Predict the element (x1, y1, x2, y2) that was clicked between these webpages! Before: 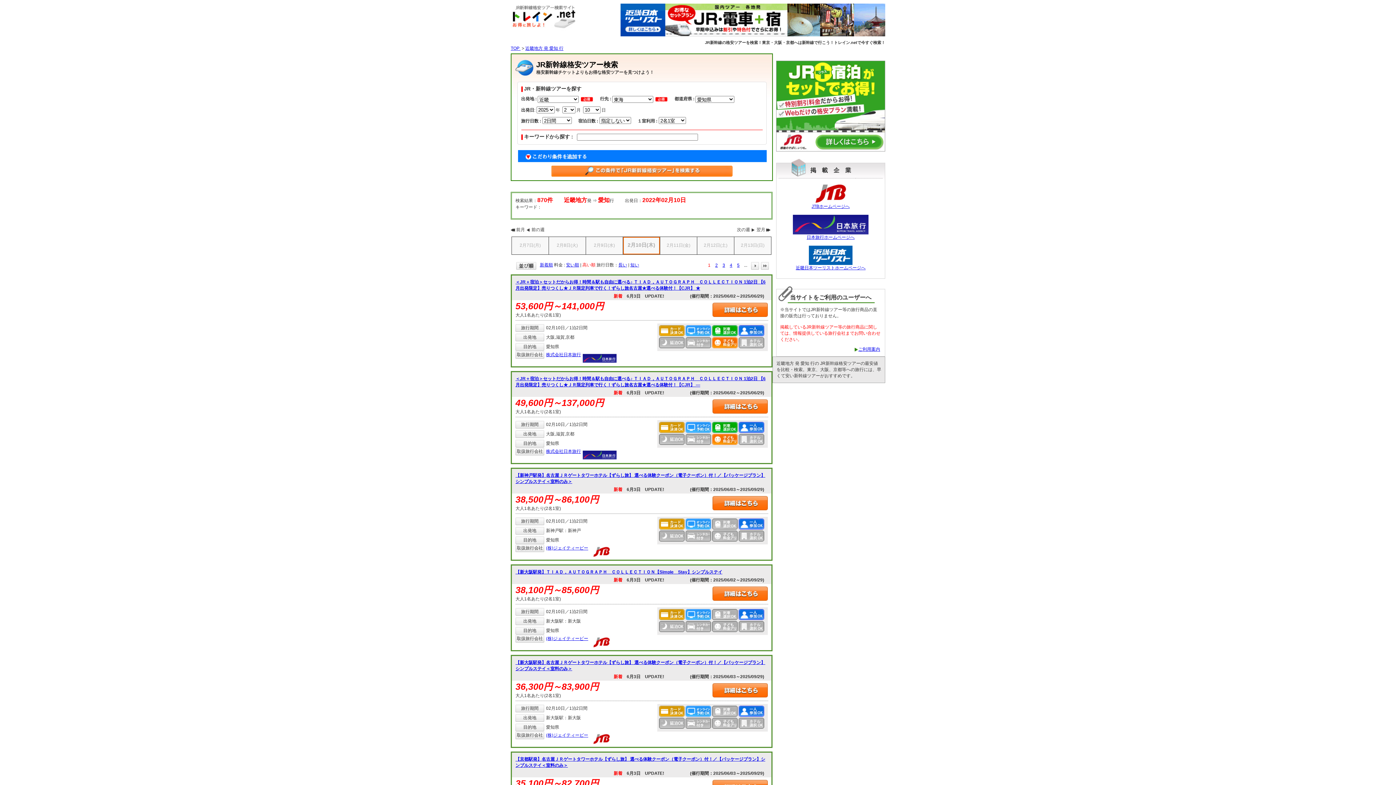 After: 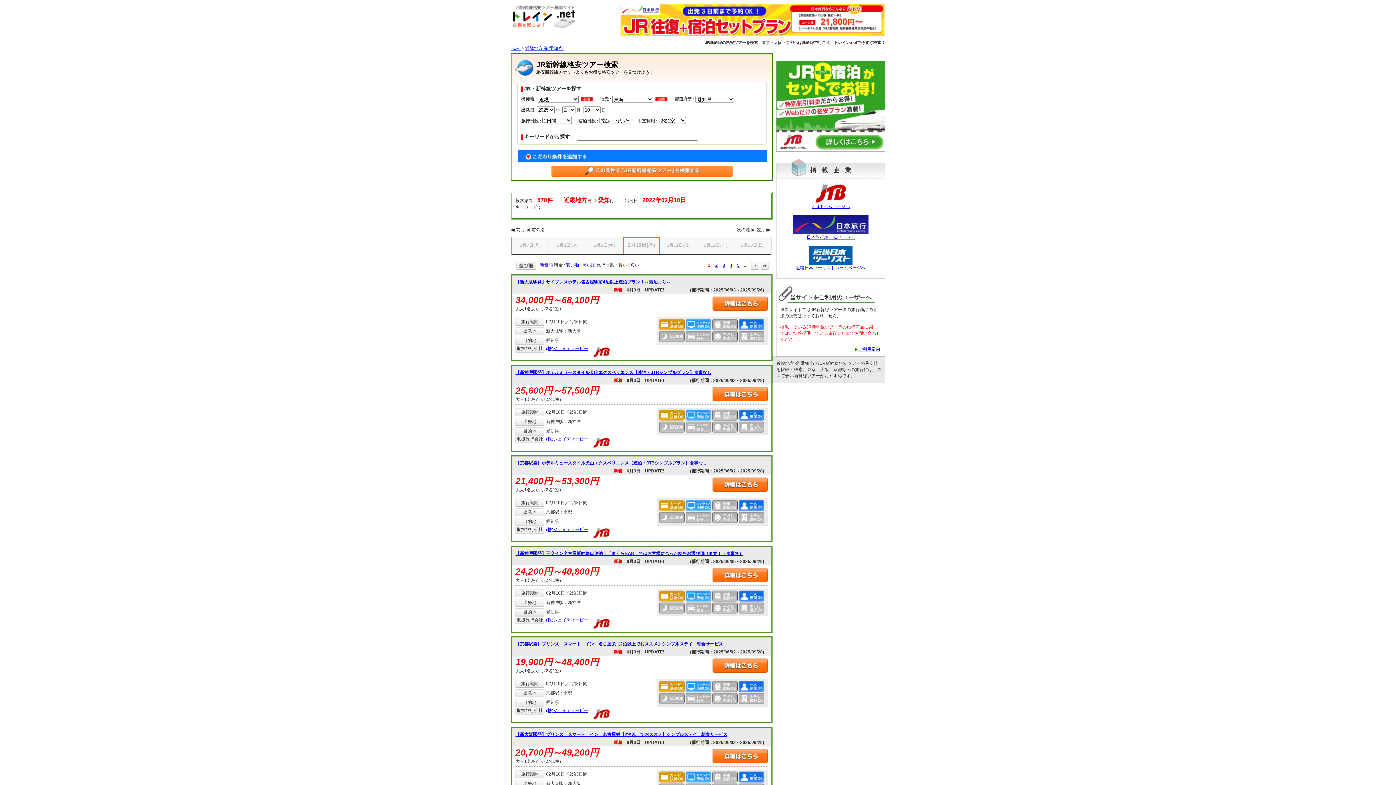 Action: bbox: (618, 262, 627, 267) label: 長い